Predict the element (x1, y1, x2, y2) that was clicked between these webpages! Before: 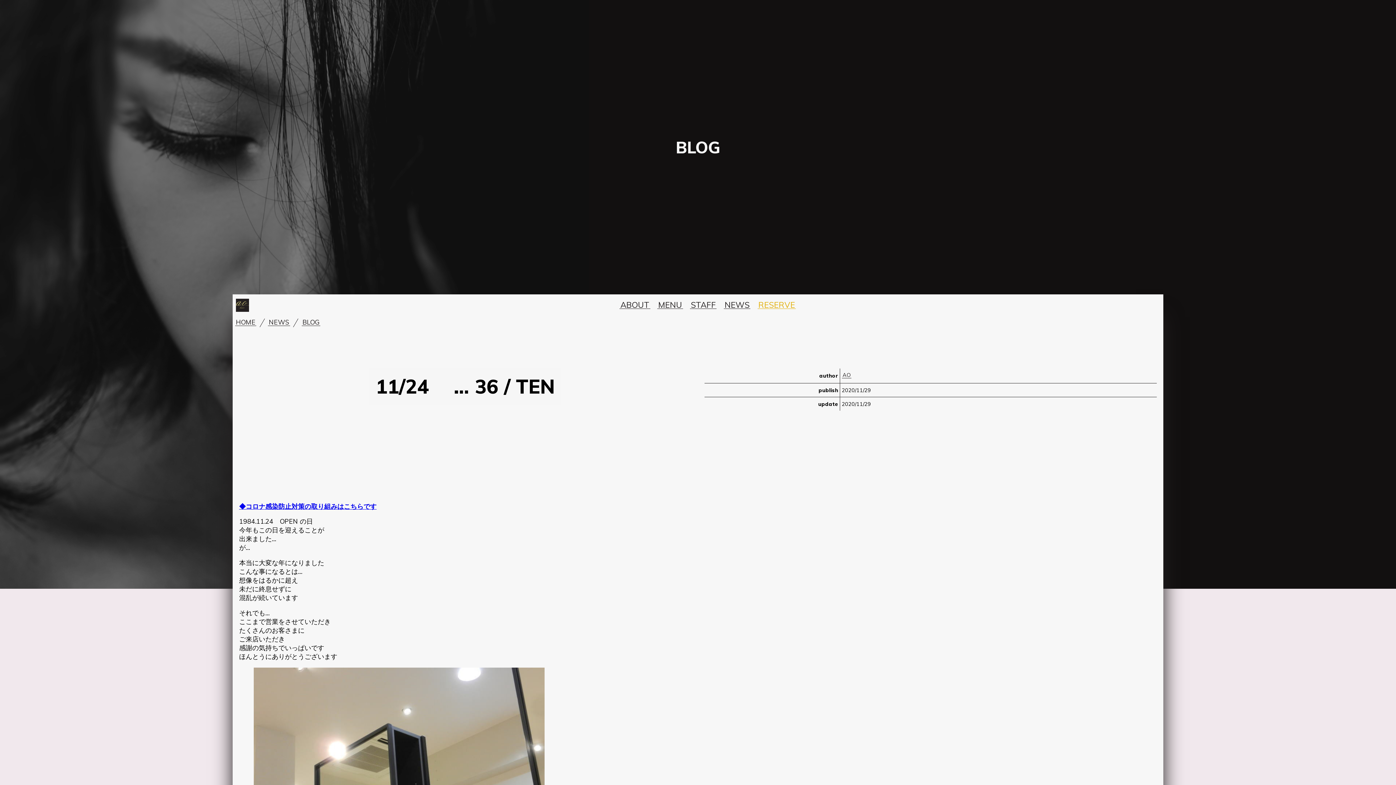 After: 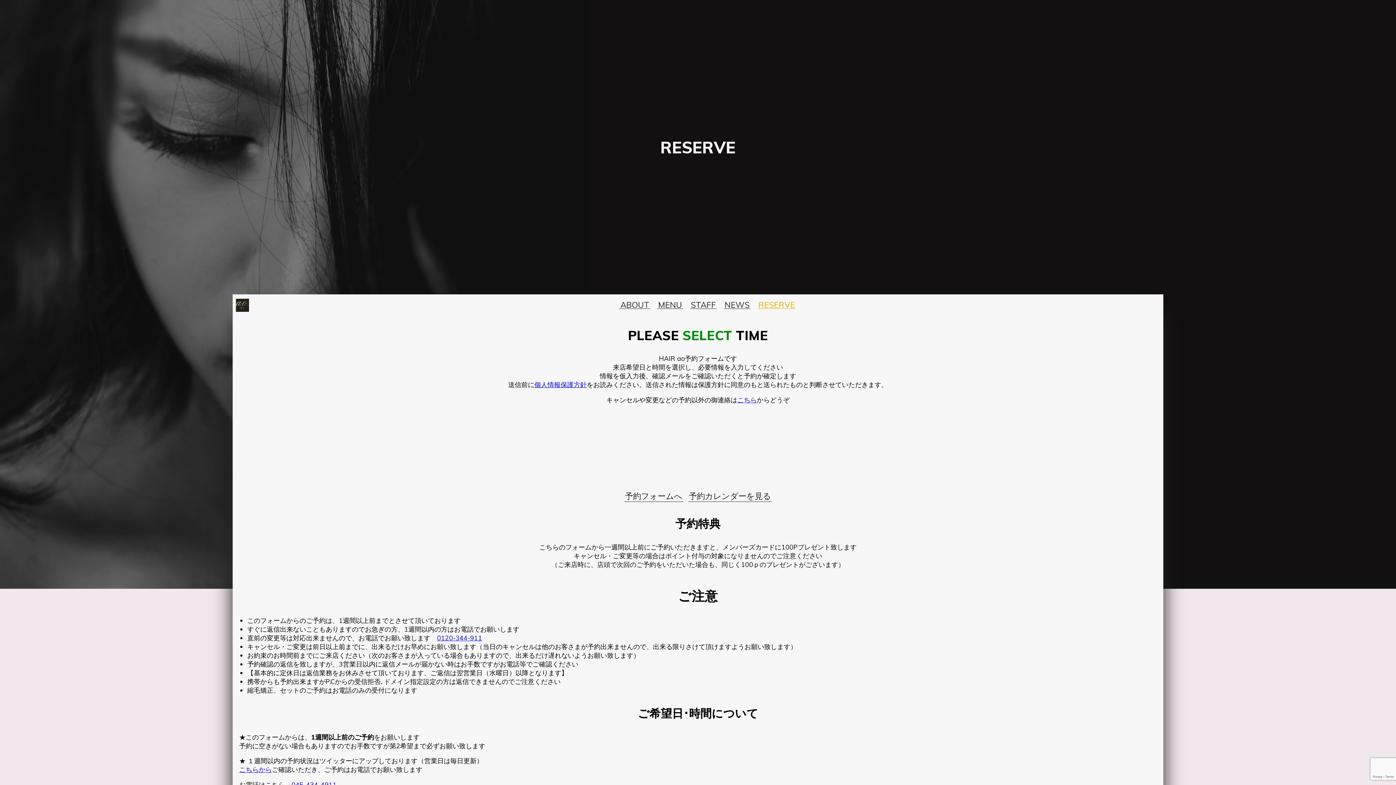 Action: label: RESERVE bbox: (757, 301, 796, 309)